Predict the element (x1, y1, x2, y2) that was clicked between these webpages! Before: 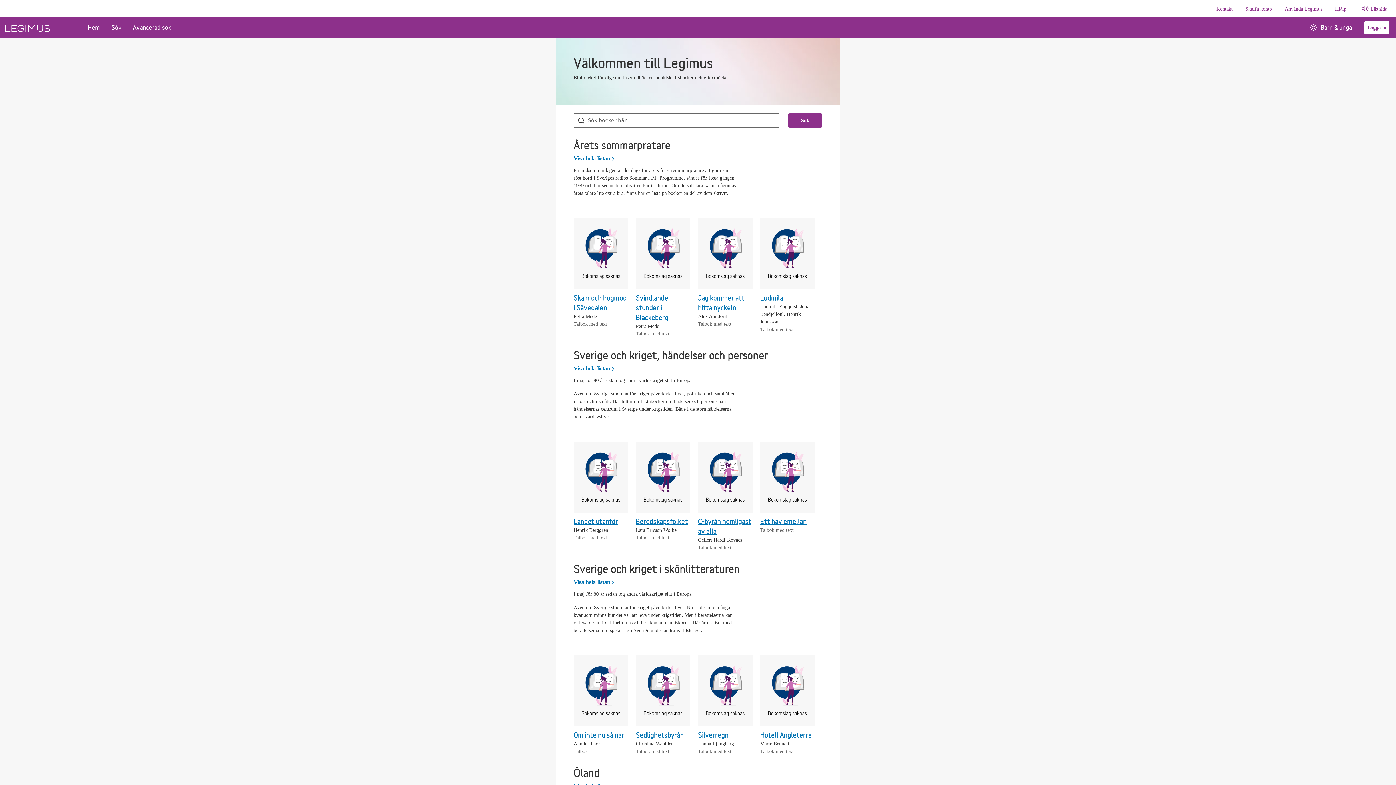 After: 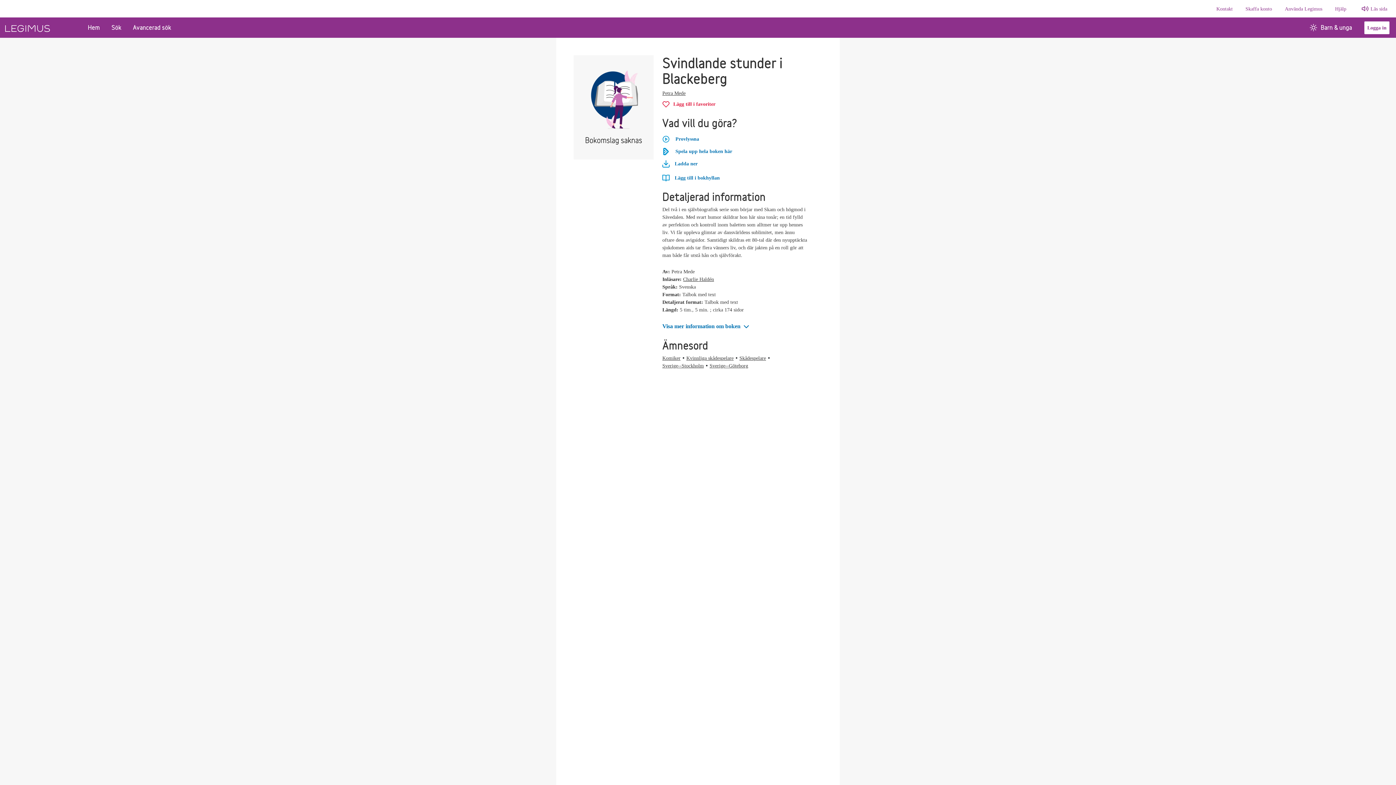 Action: bbox: (636, 202, 690, 343) label: Svindlande stunder i Blackeberg

Petra Mede
Talbok med text